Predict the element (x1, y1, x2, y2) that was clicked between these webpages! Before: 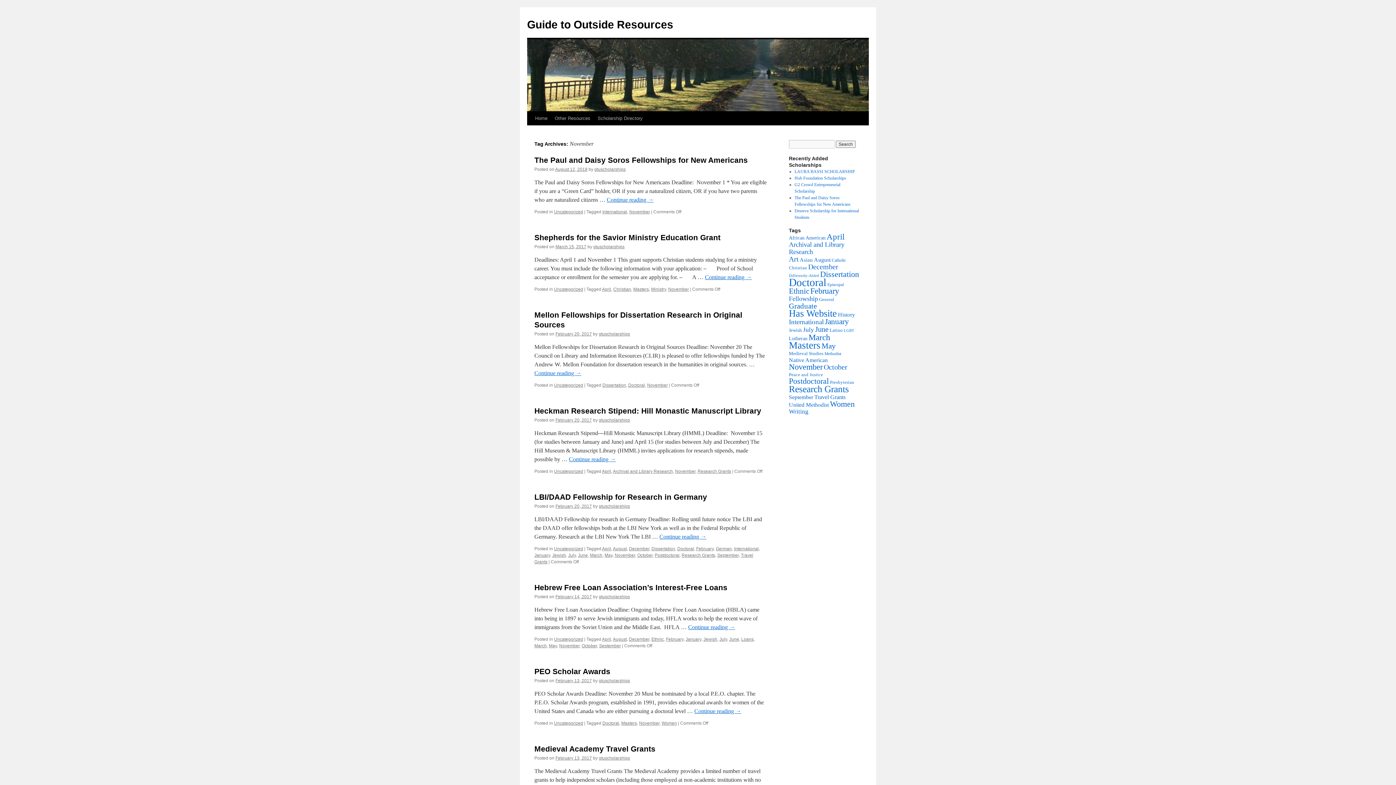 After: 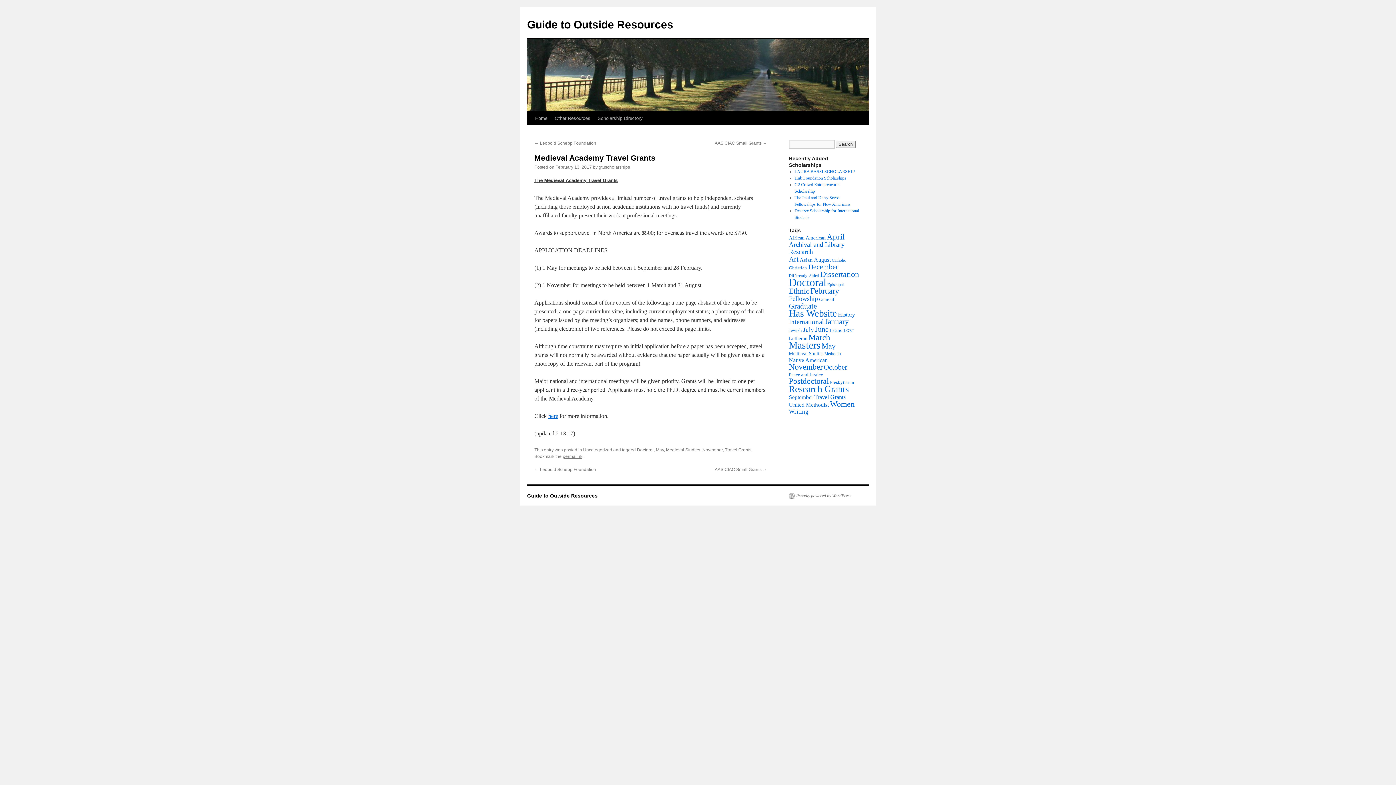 Action: bbox: (534, 745, 655, 753) label: Medieval Academy Travel Grants